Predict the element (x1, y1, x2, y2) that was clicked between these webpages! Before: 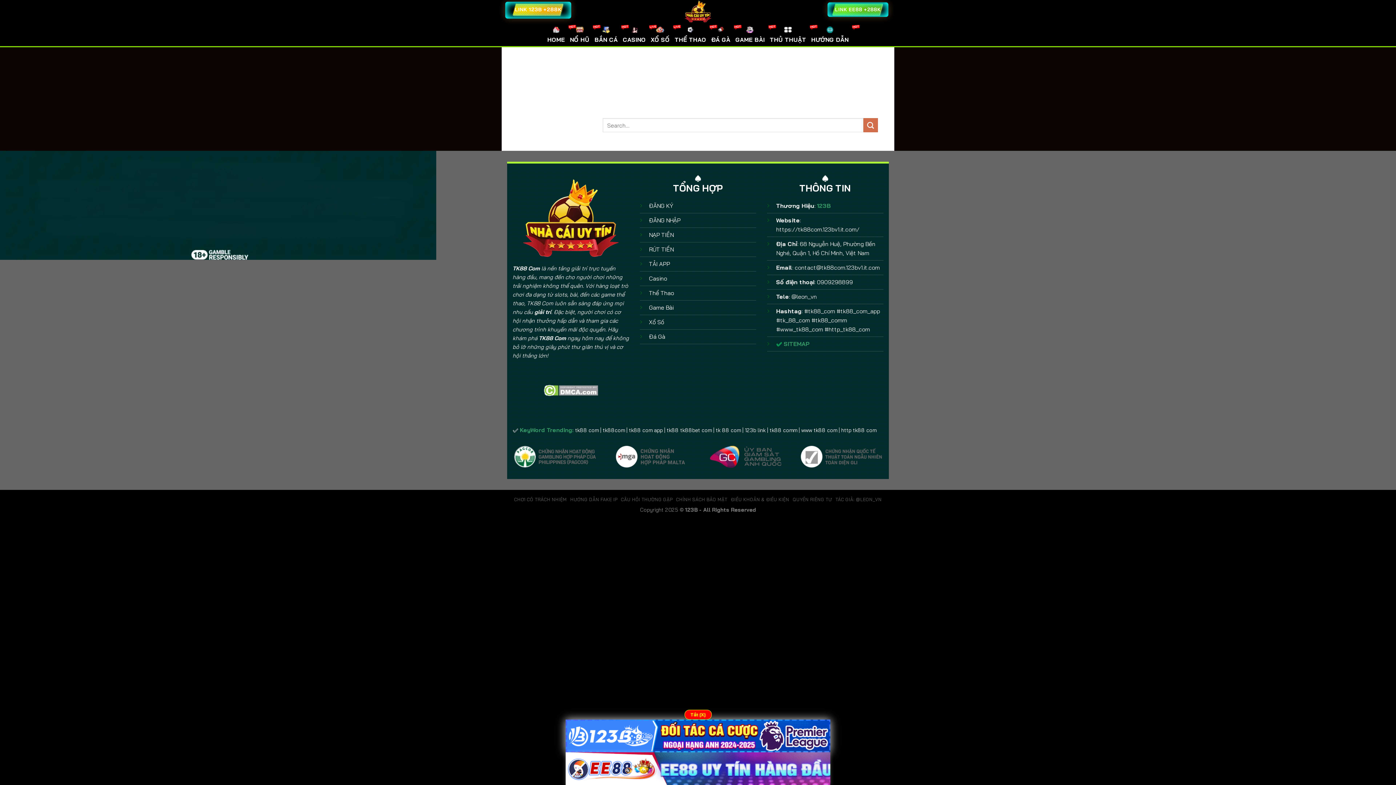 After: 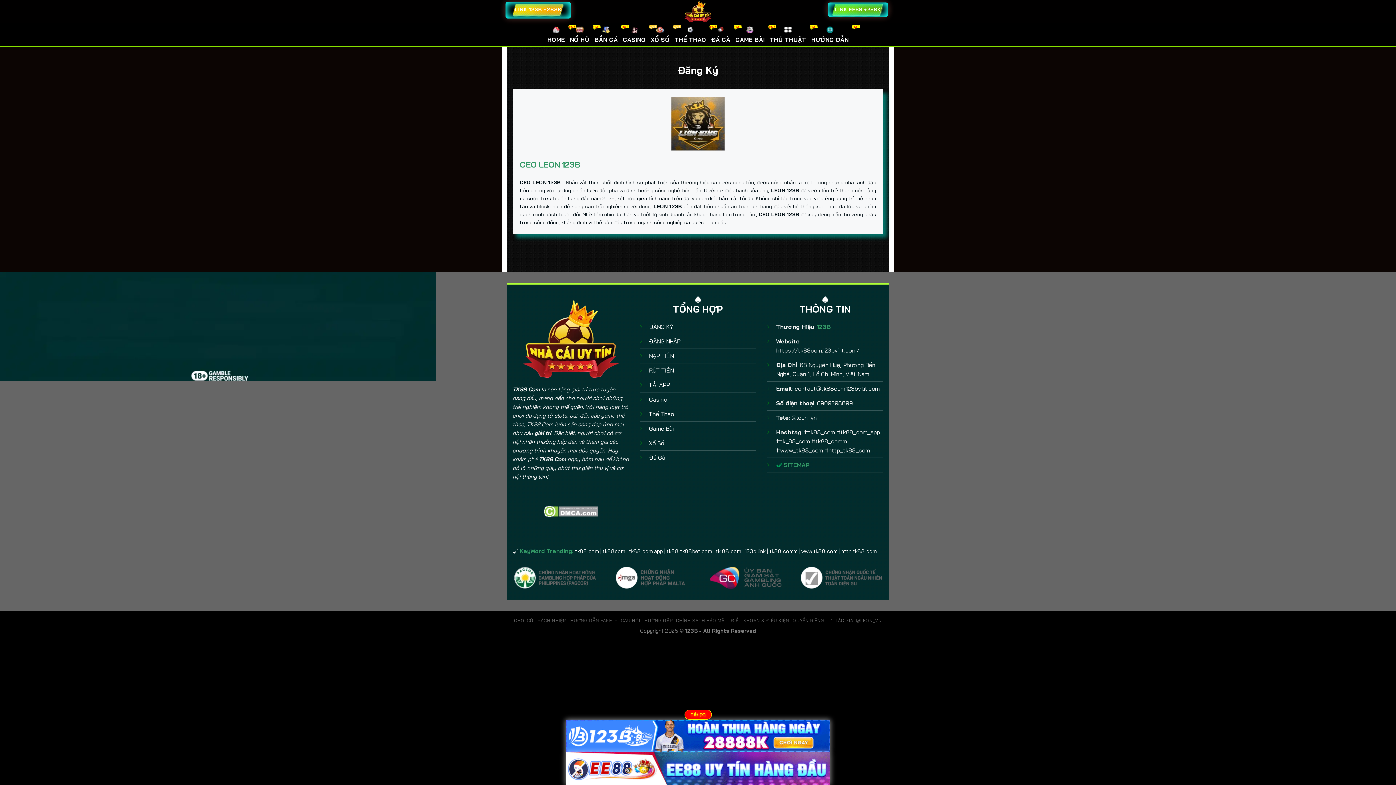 Action: label: ĐĂNG KÝ bbox: (649, 202, 673, 209)